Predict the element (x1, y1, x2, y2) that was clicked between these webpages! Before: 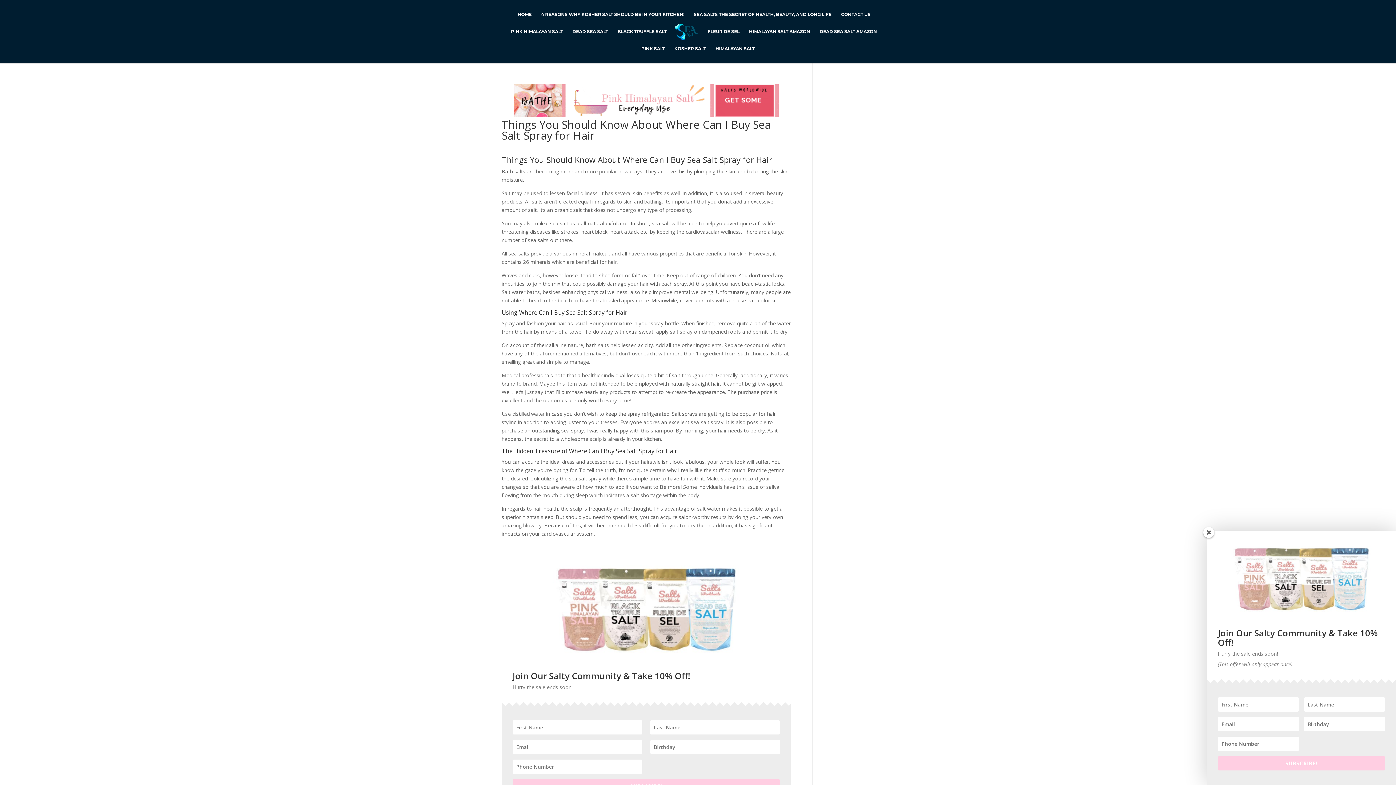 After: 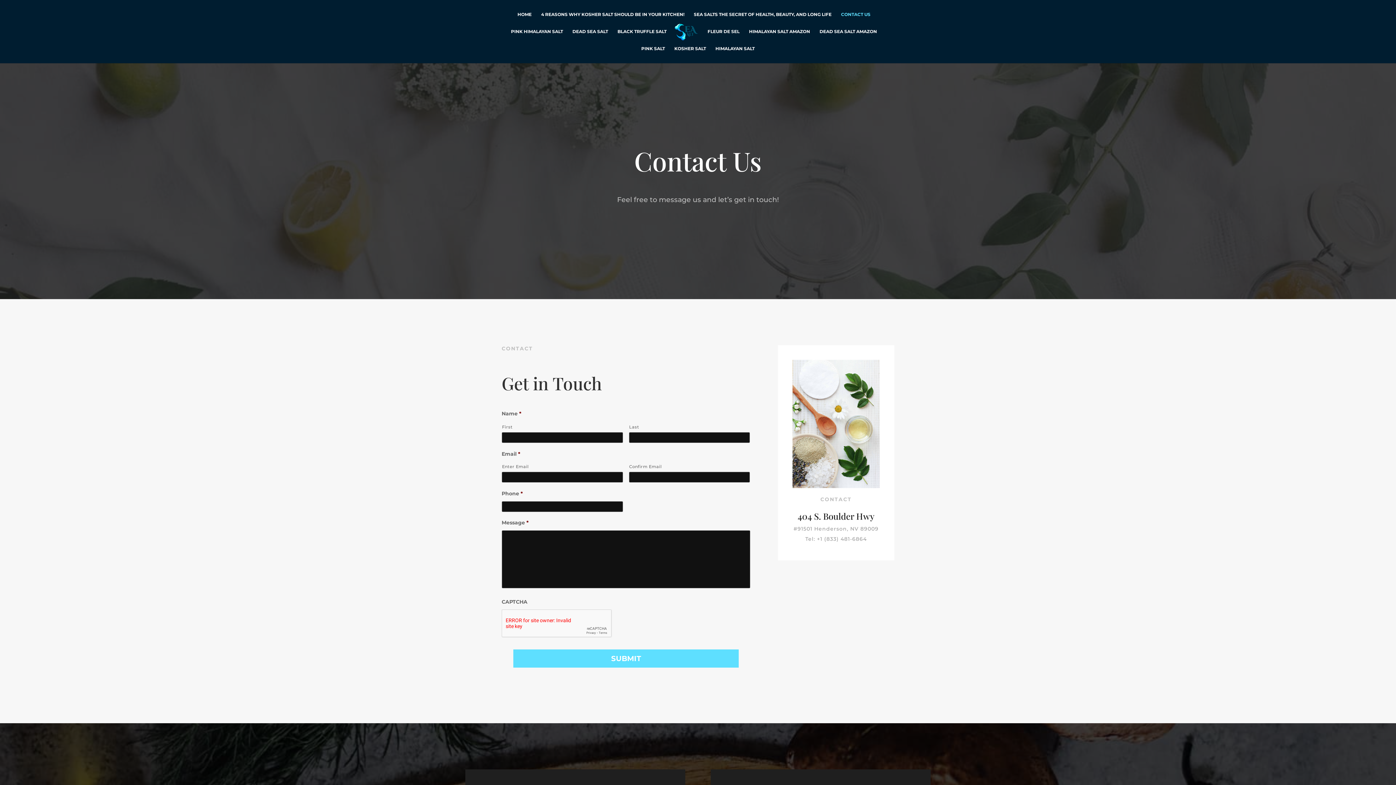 Action: label: CONTACT US bbox: (841, 12, 870, 29)